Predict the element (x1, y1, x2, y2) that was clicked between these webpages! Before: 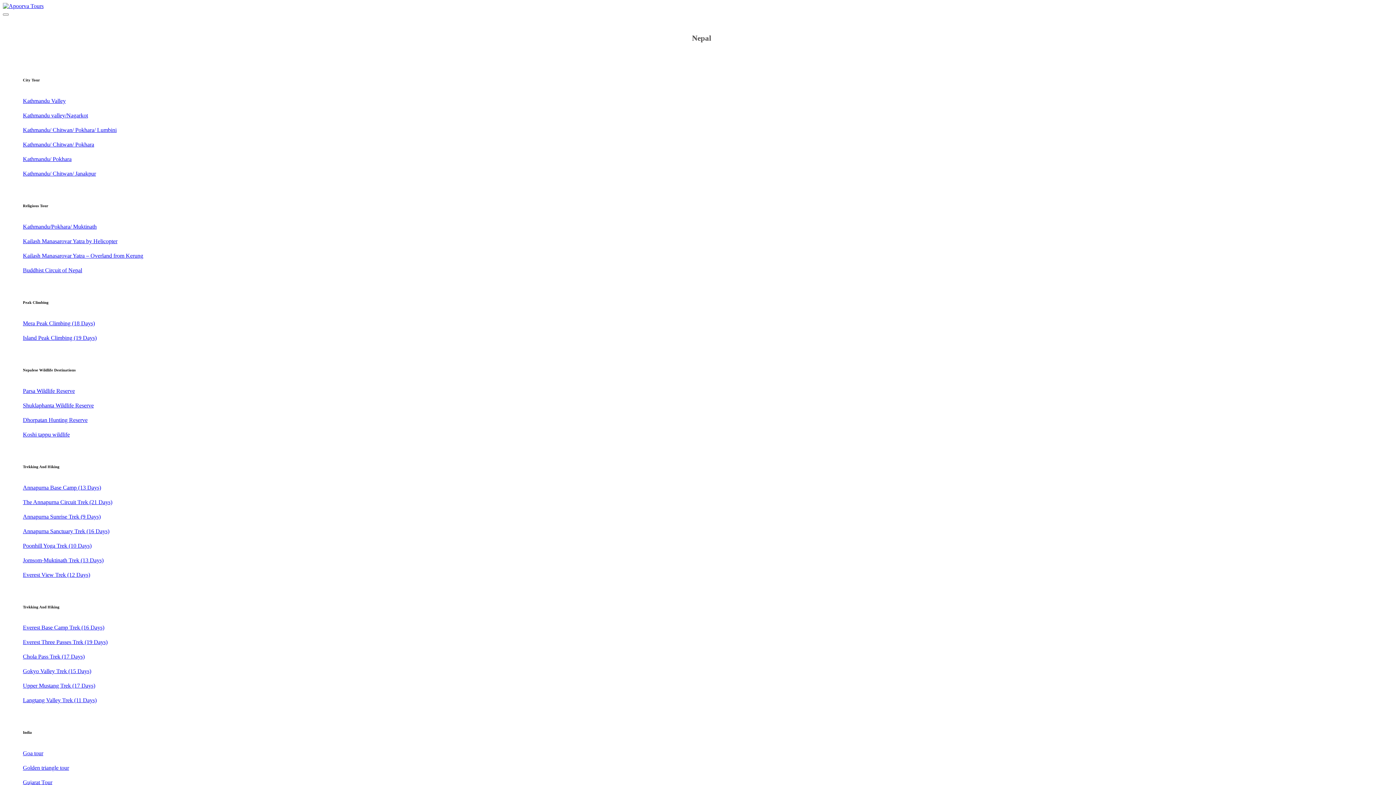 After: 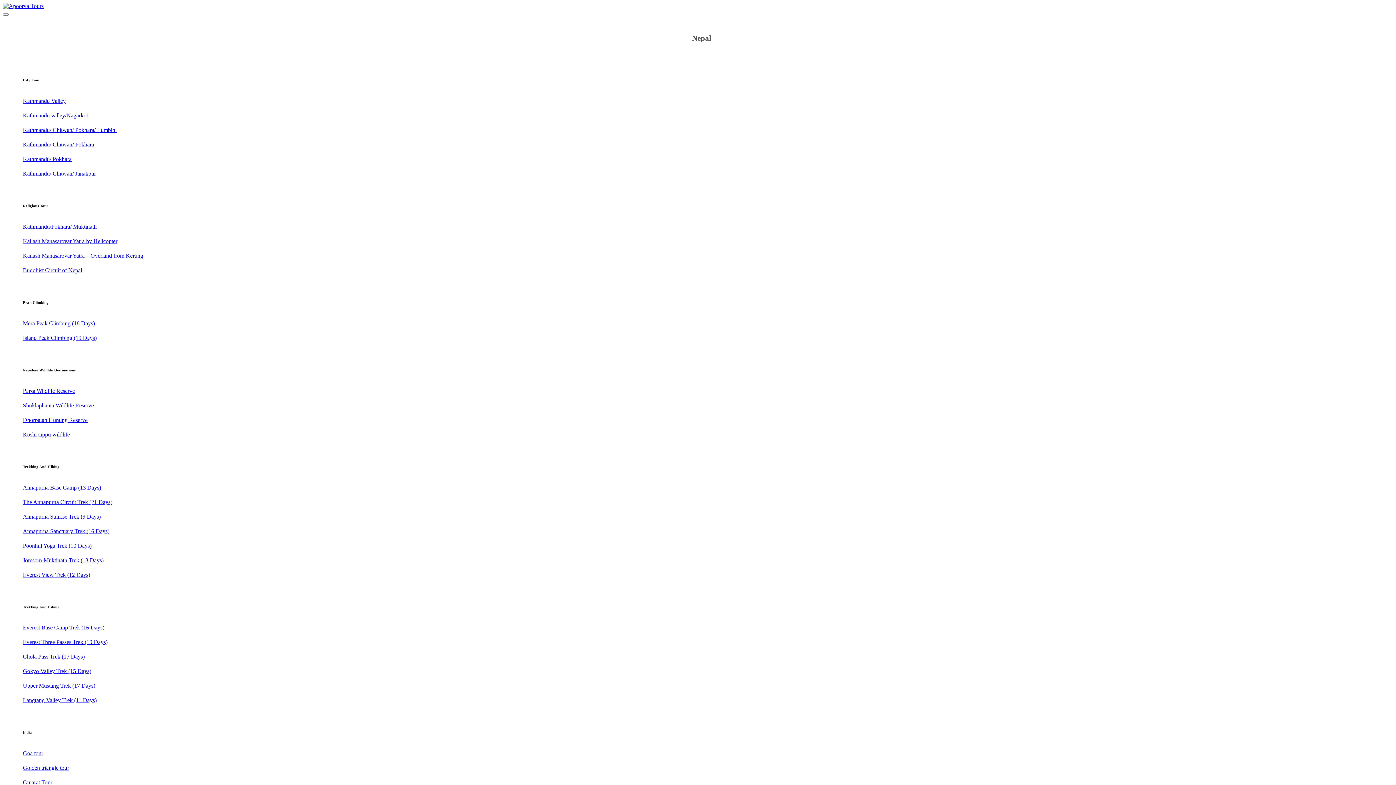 Action: label: Kathmandu/Pokhara/ Muktinath bbox: (22, 223, 96, 229)